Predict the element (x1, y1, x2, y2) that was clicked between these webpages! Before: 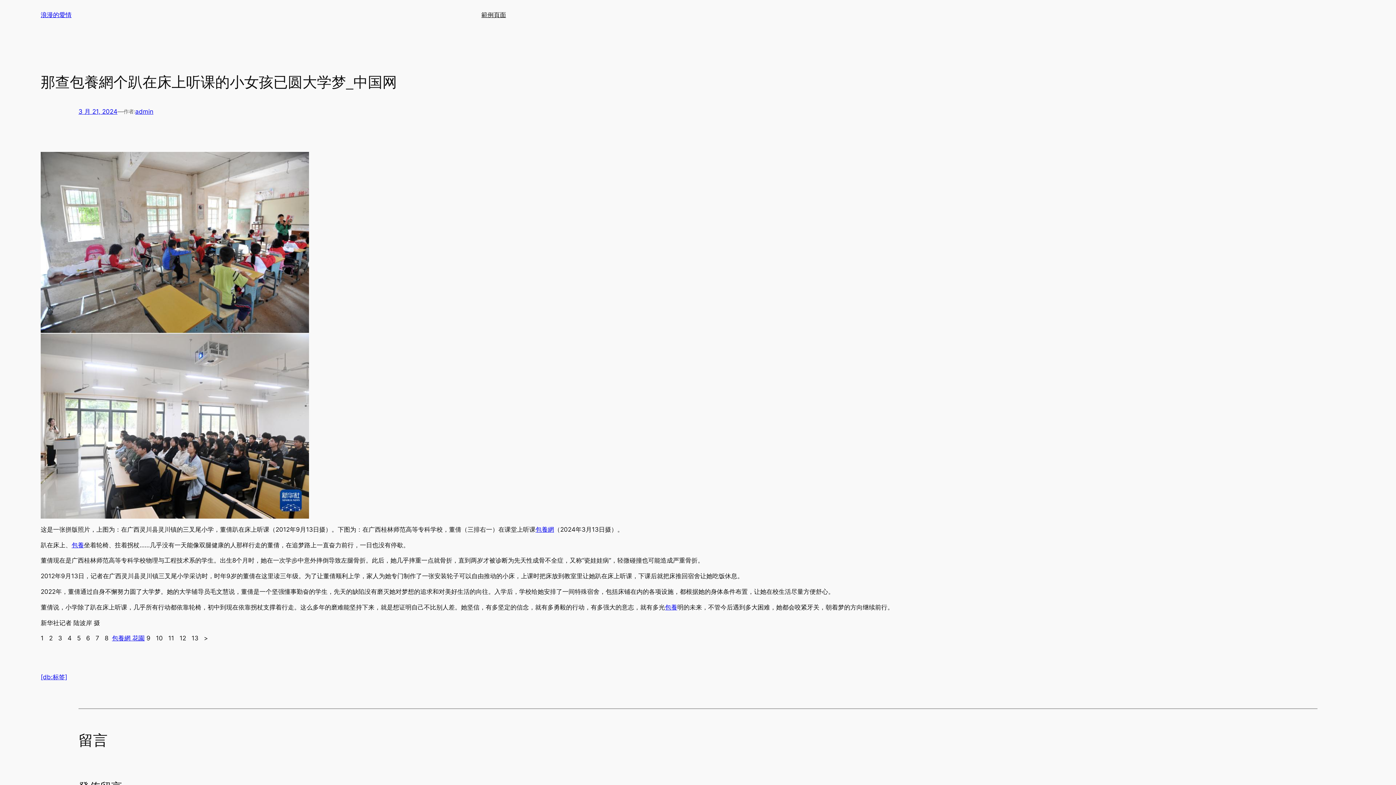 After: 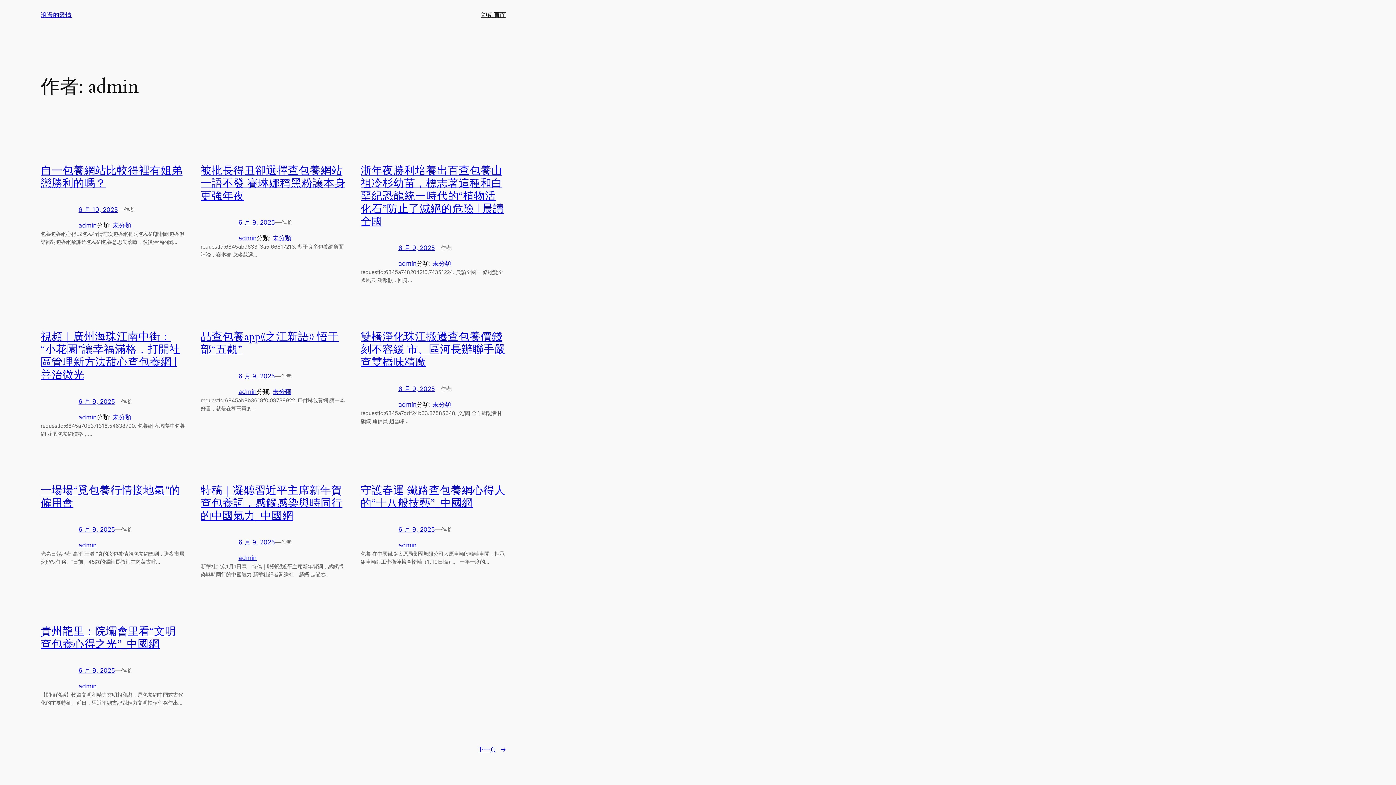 Action: bbox: (135, 108, 153, 115) label: admin